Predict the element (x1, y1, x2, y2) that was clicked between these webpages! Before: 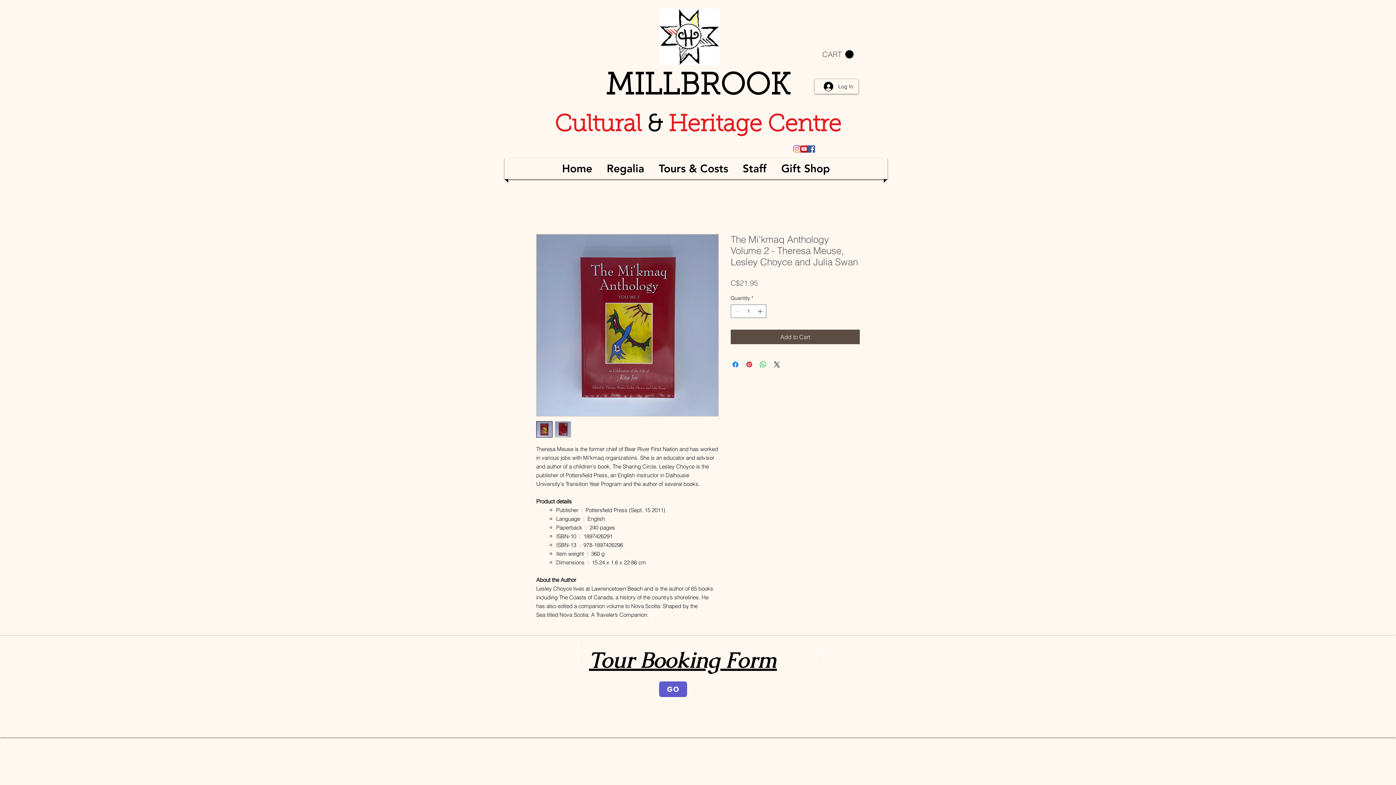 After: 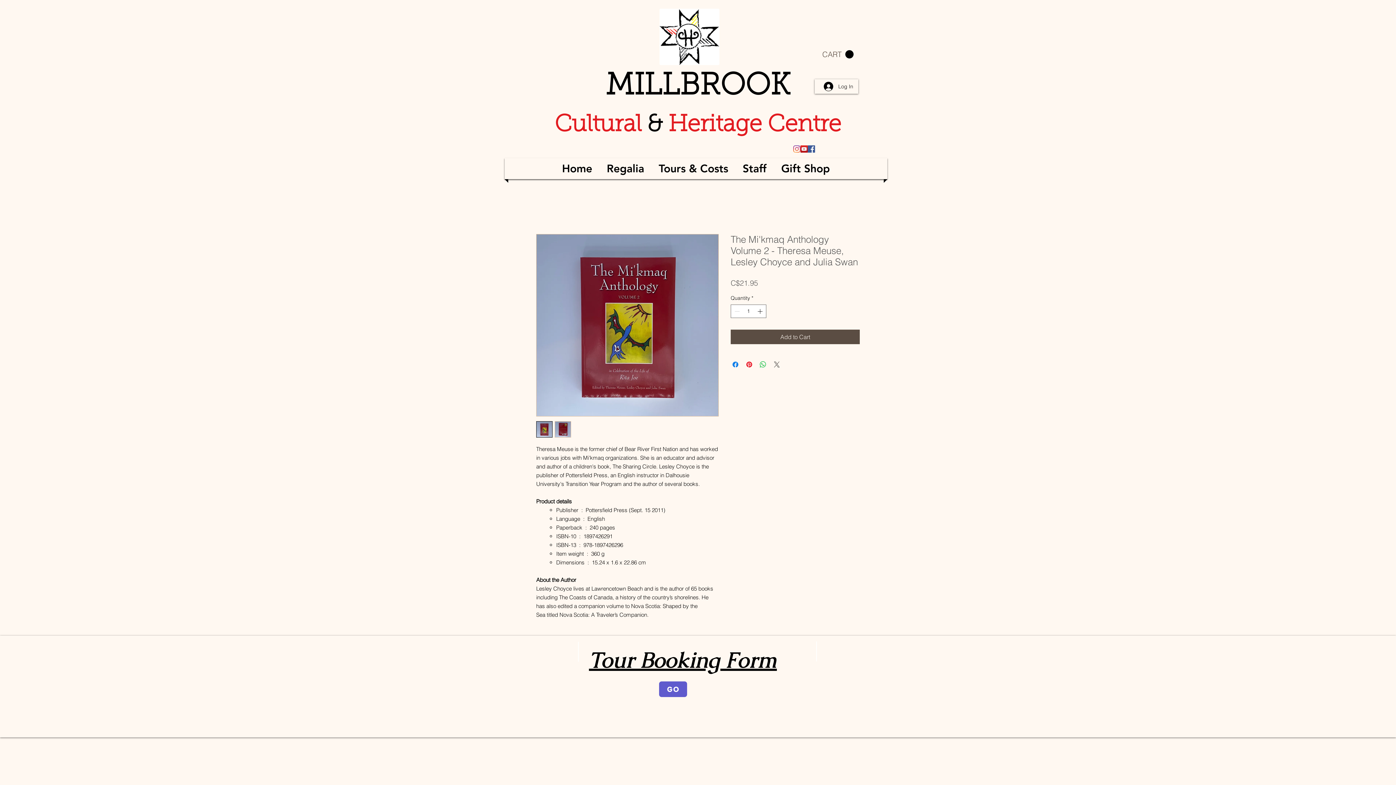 Action: bbox: (772, 360, 781, 369) label: Share on X